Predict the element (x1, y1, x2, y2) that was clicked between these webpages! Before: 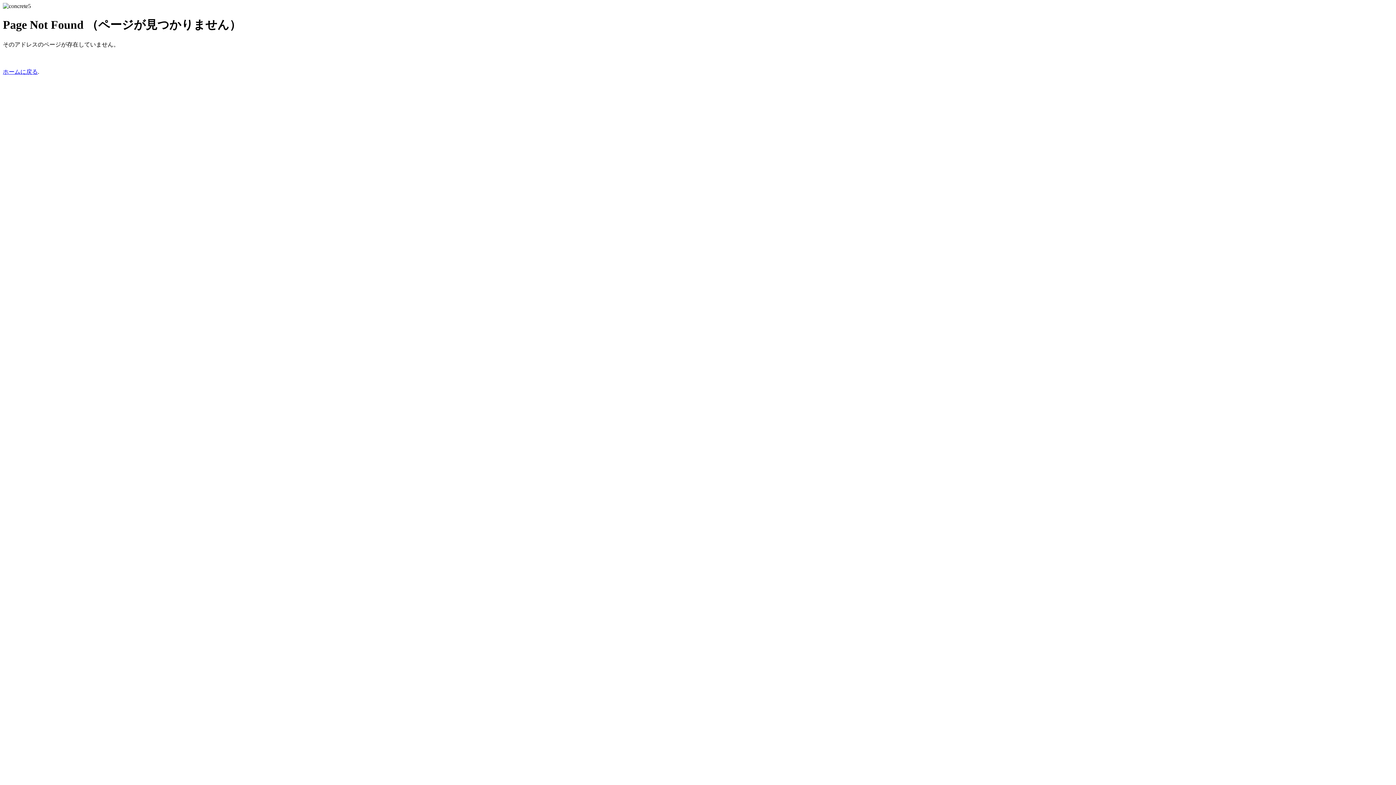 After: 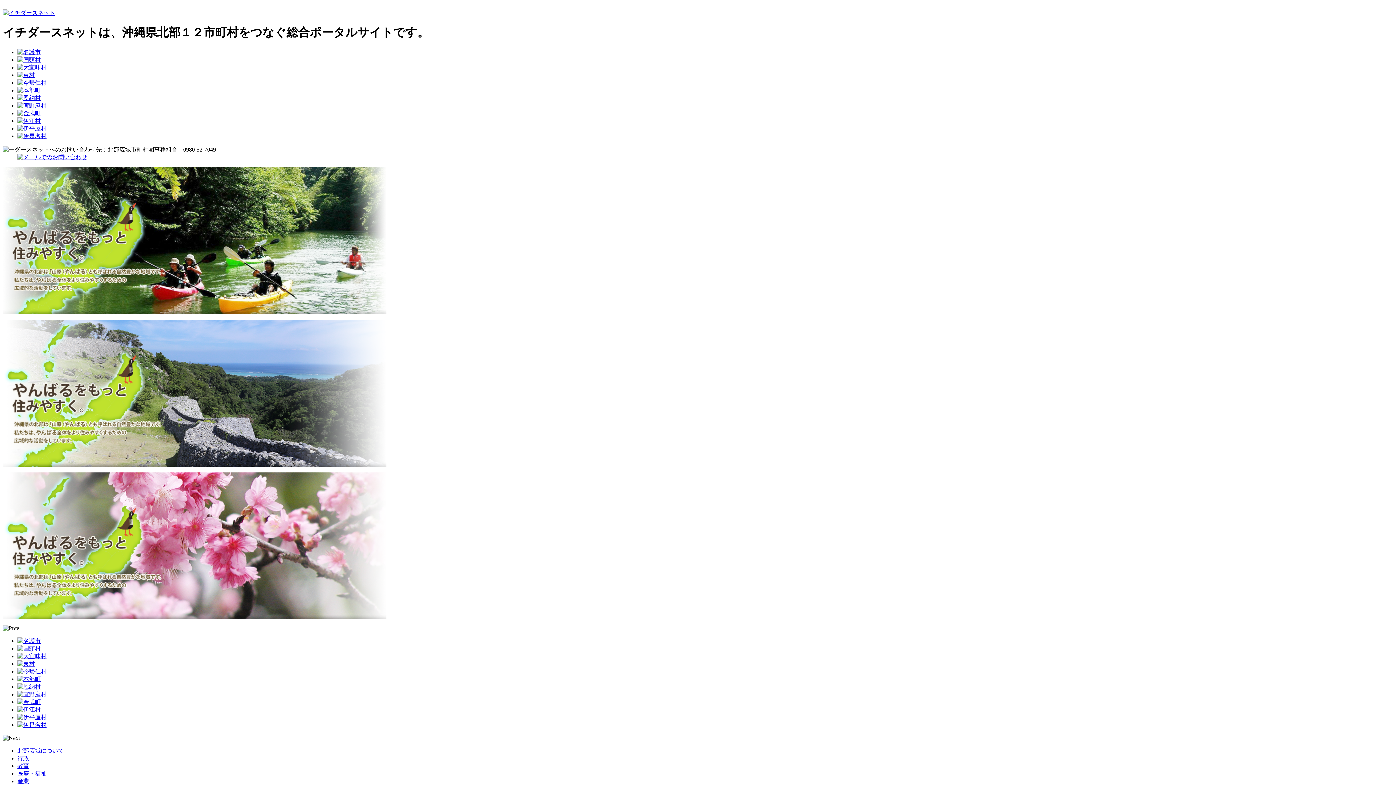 Action: label: ホームに戻る bbox: (2, 68, 37, 74)